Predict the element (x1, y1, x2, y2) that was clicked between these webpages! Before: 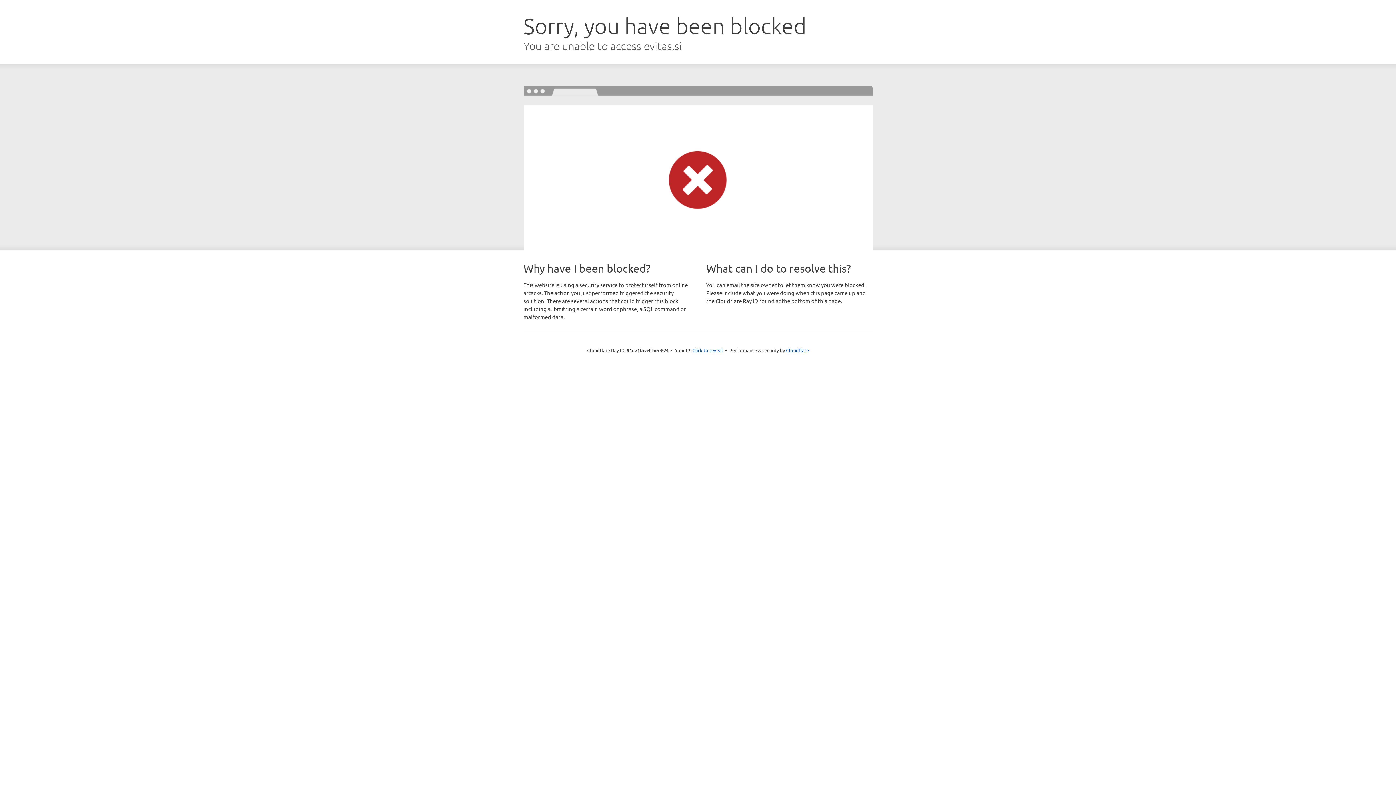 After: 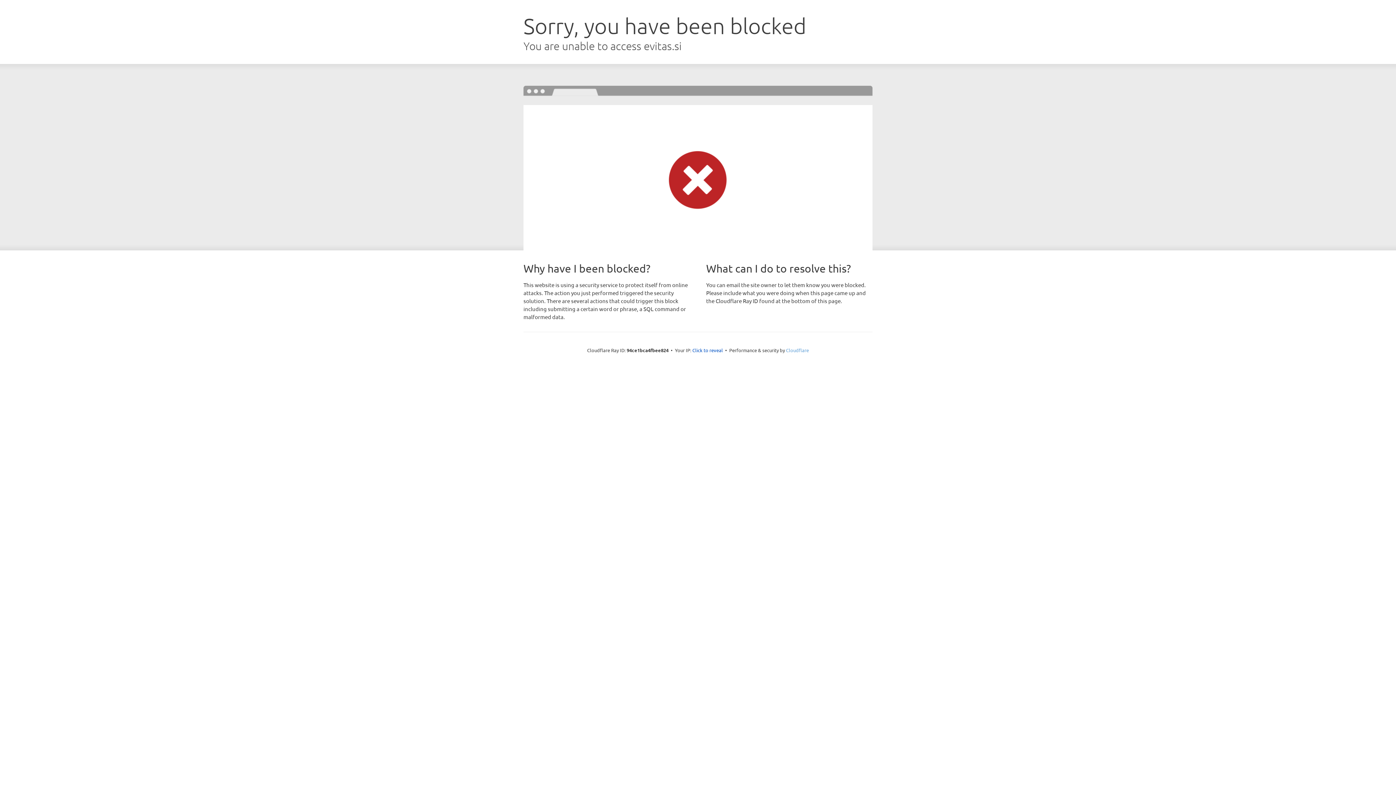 Action: bbox: (786, 347, 809, 353) label: Cloudflare